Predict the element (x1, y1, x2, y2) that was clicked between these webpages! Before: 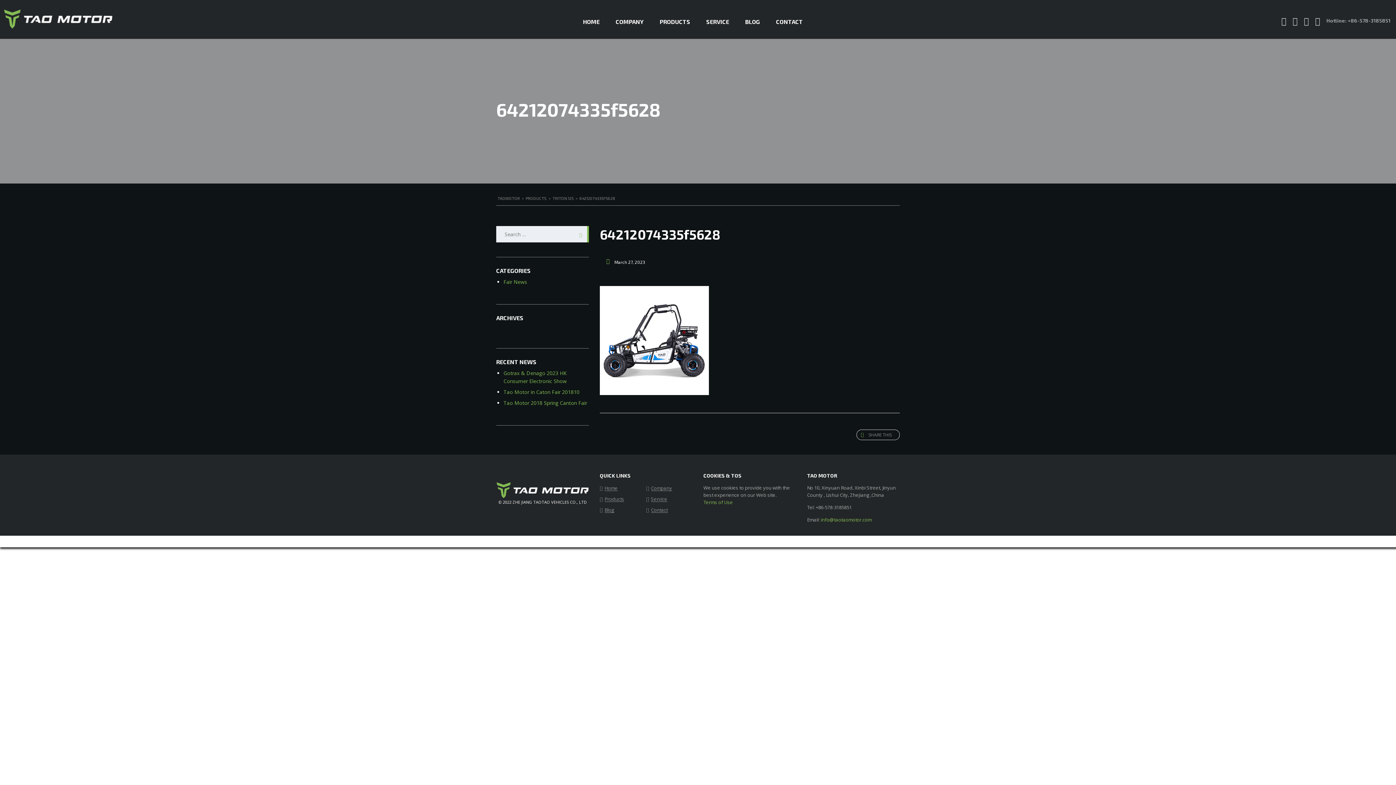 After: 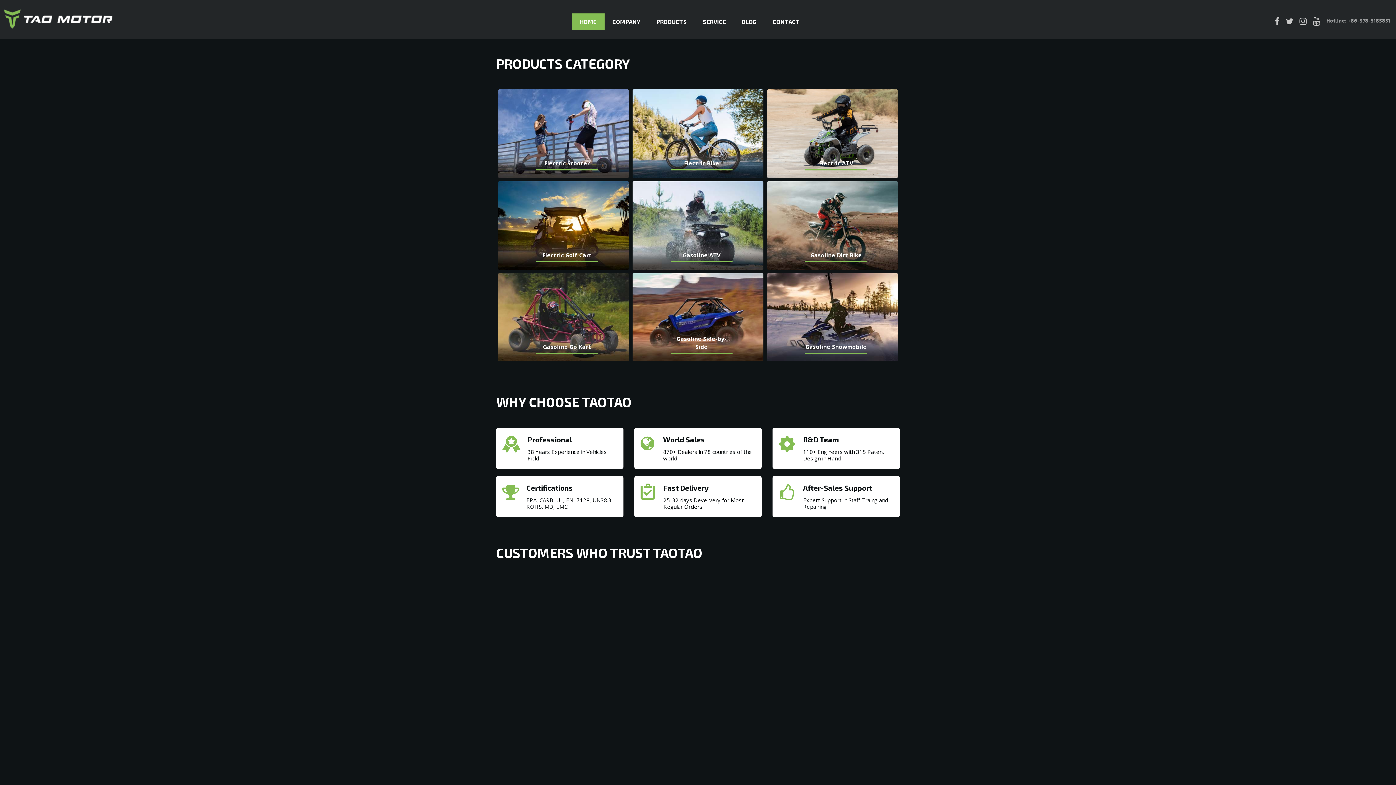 Action: bbox: (497, 196, 520, 200) label: TAOMOTOR